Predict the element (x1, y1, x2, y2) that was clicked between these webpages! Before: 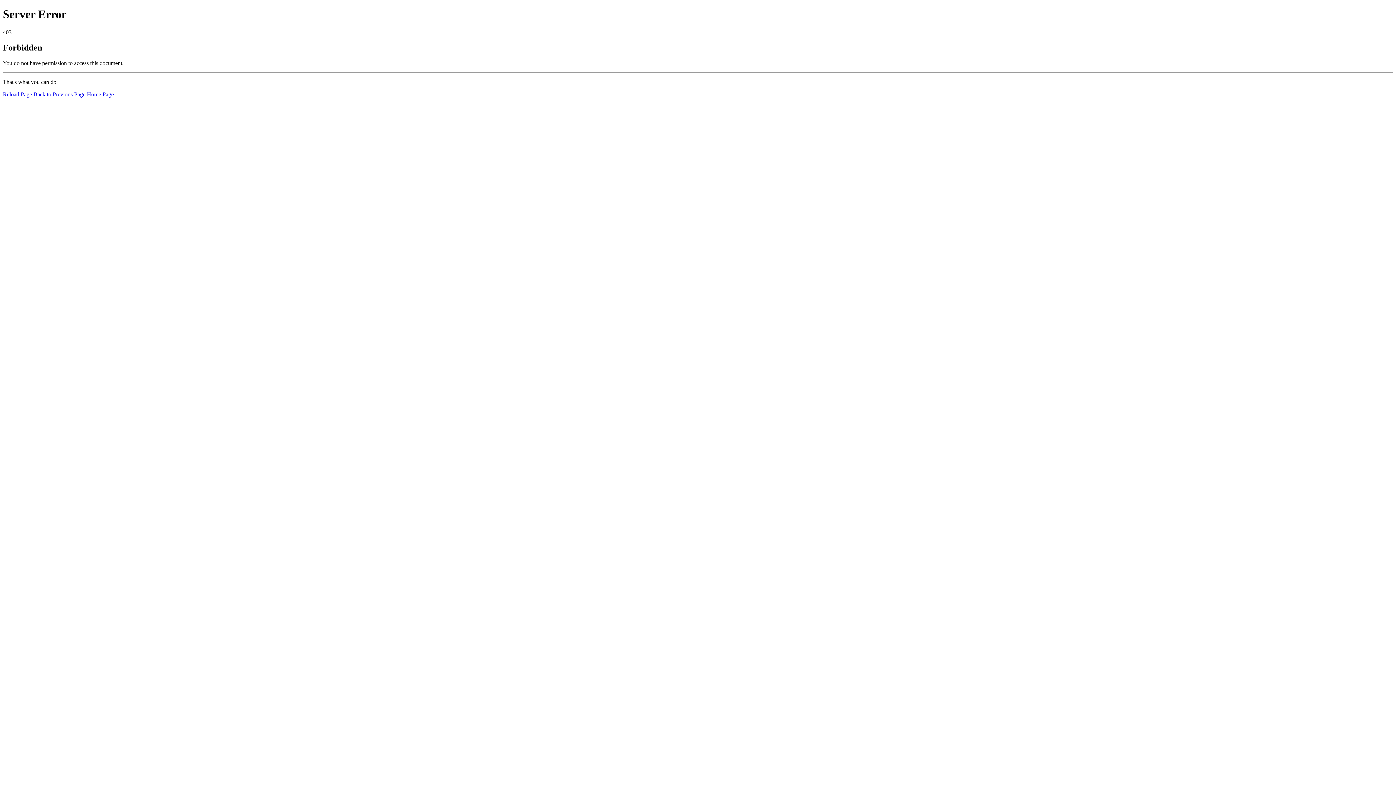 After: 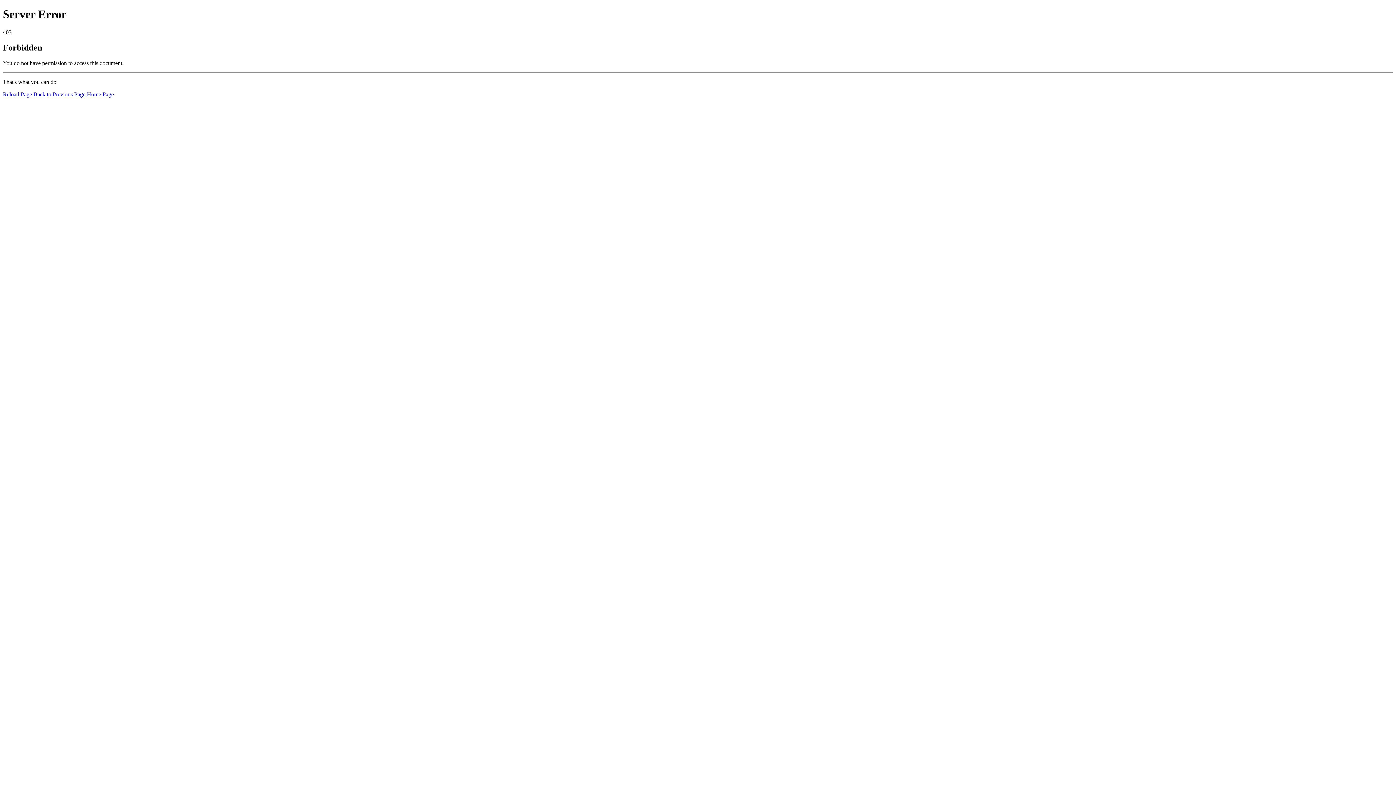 Action: bbox: (86, 91, 113, 97) label: Home Page